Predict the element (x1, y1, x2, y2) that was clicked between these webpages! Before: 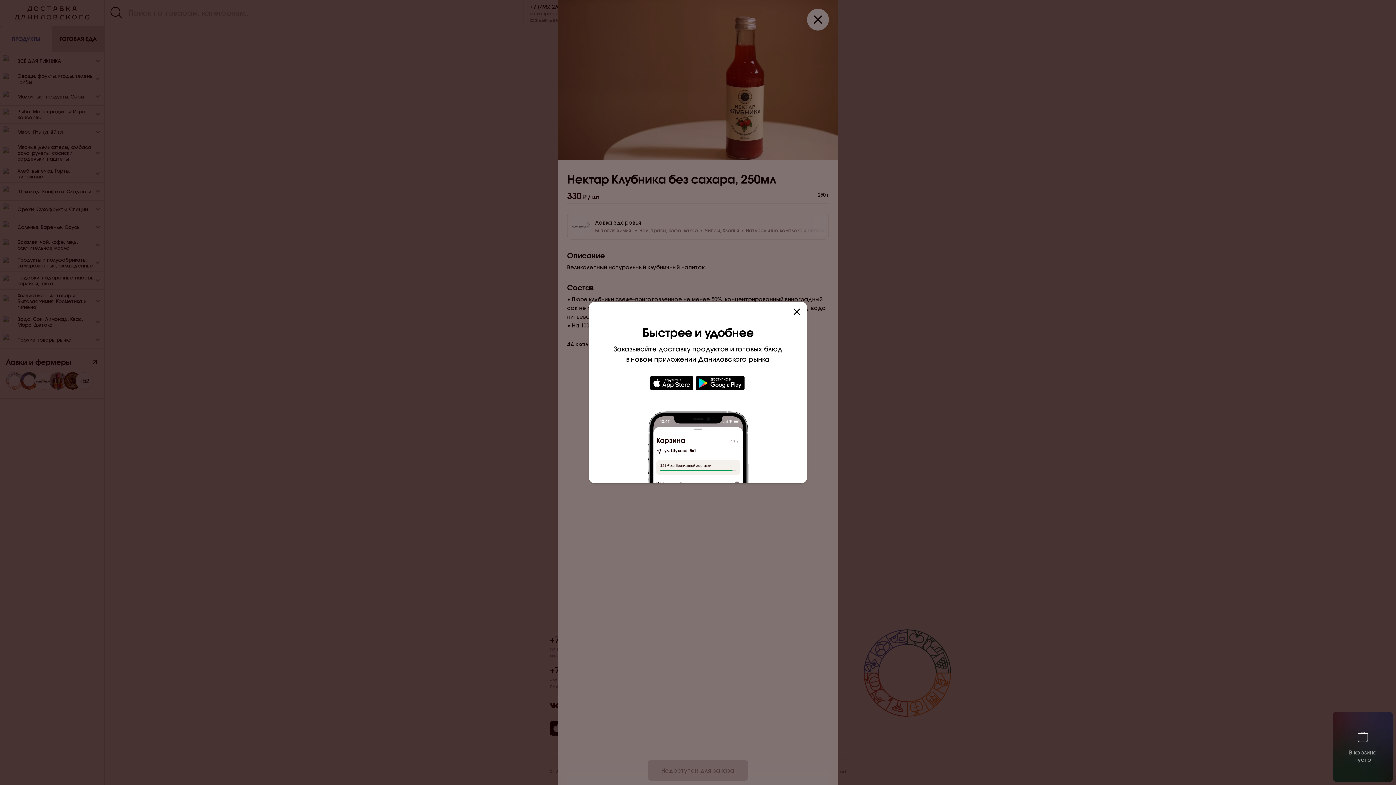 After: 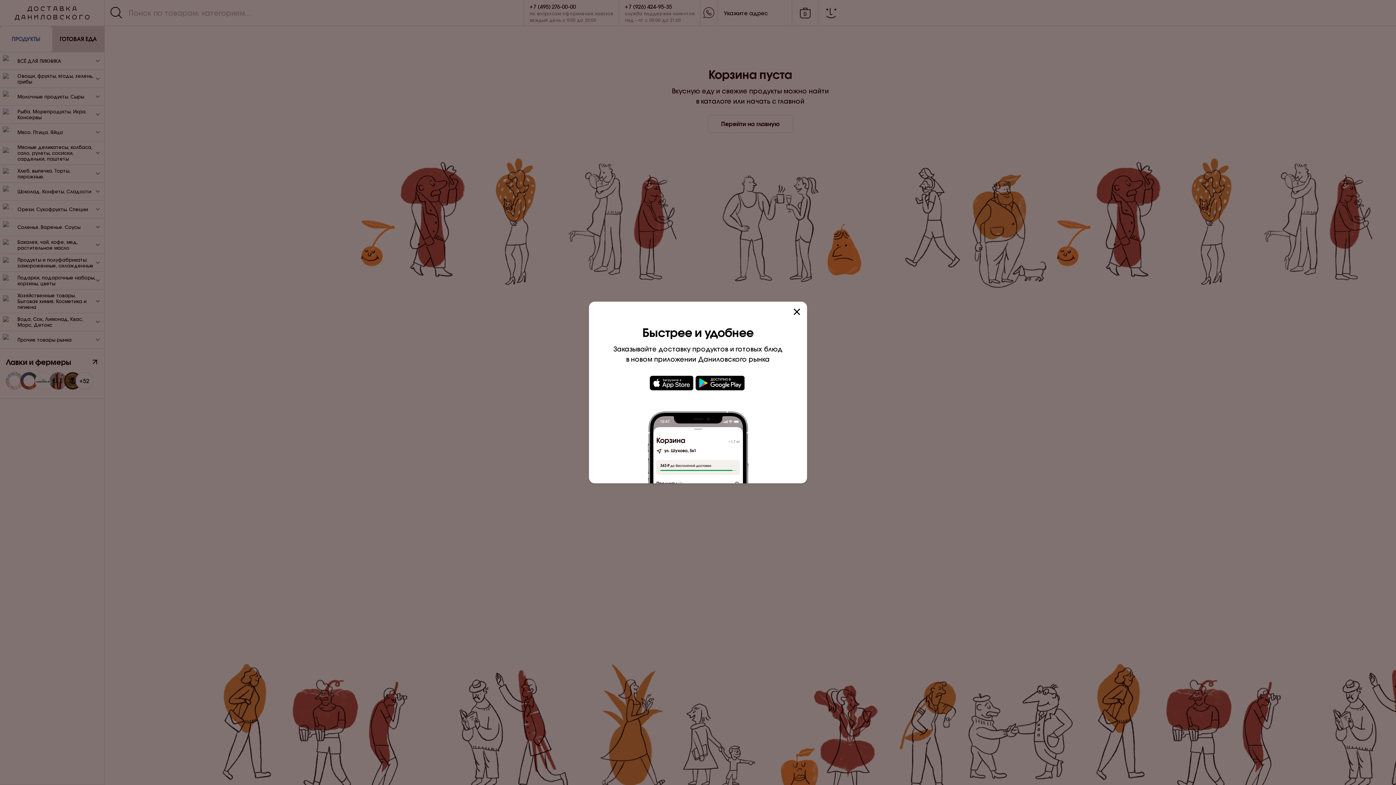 Action: label: В корзине пусто bbox: (1333, 712, 1393, 782)